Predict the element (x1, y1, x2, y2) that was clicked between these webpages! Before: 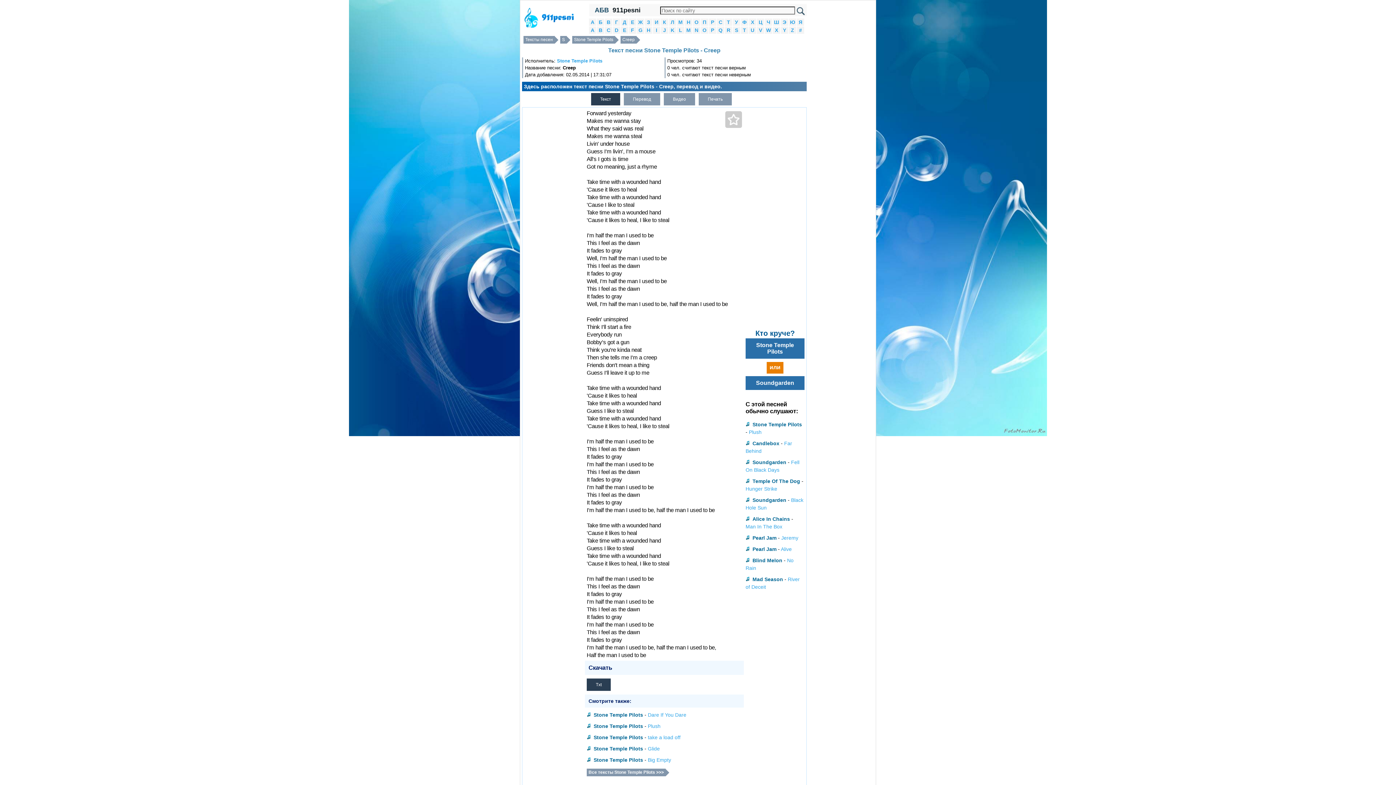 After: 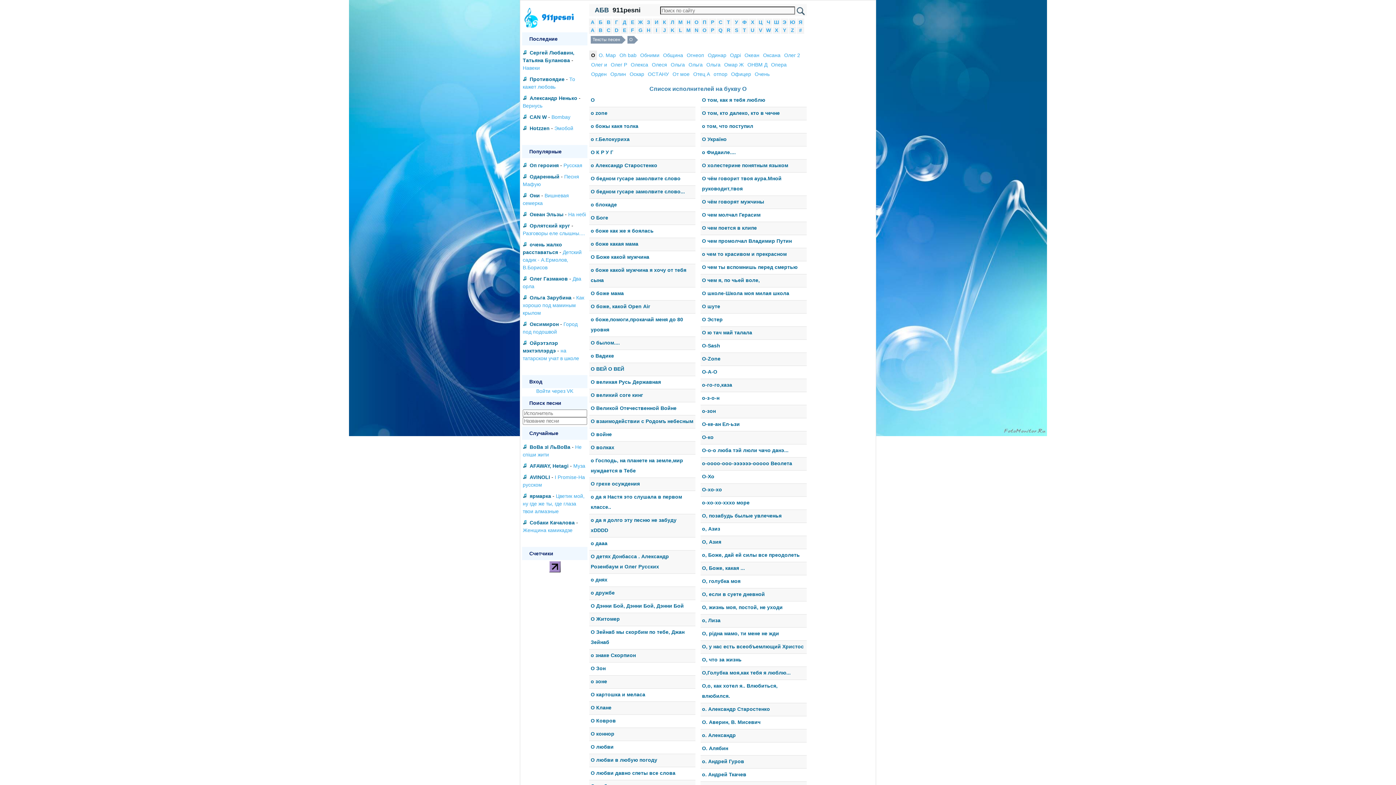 Action: label: О bbox: (694, 19, 698, 25)